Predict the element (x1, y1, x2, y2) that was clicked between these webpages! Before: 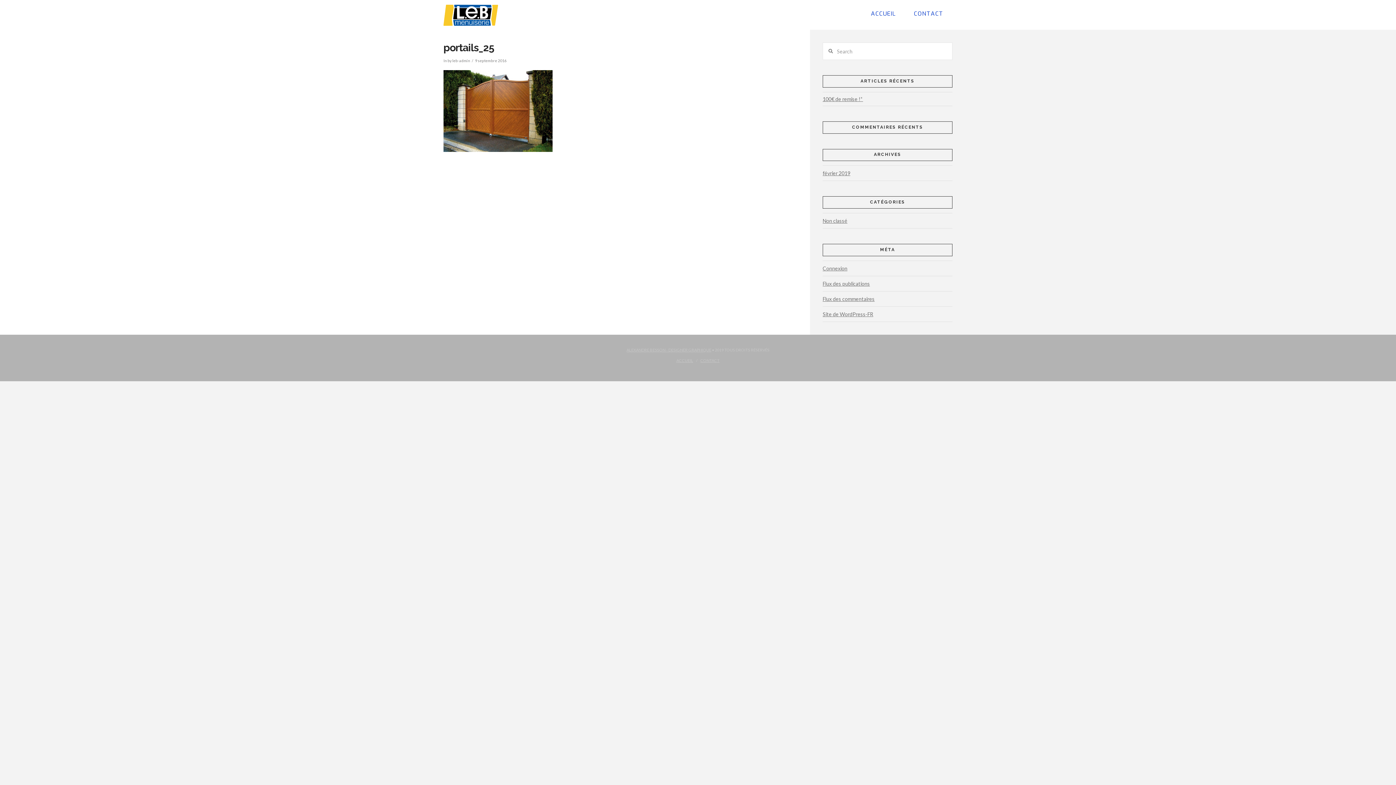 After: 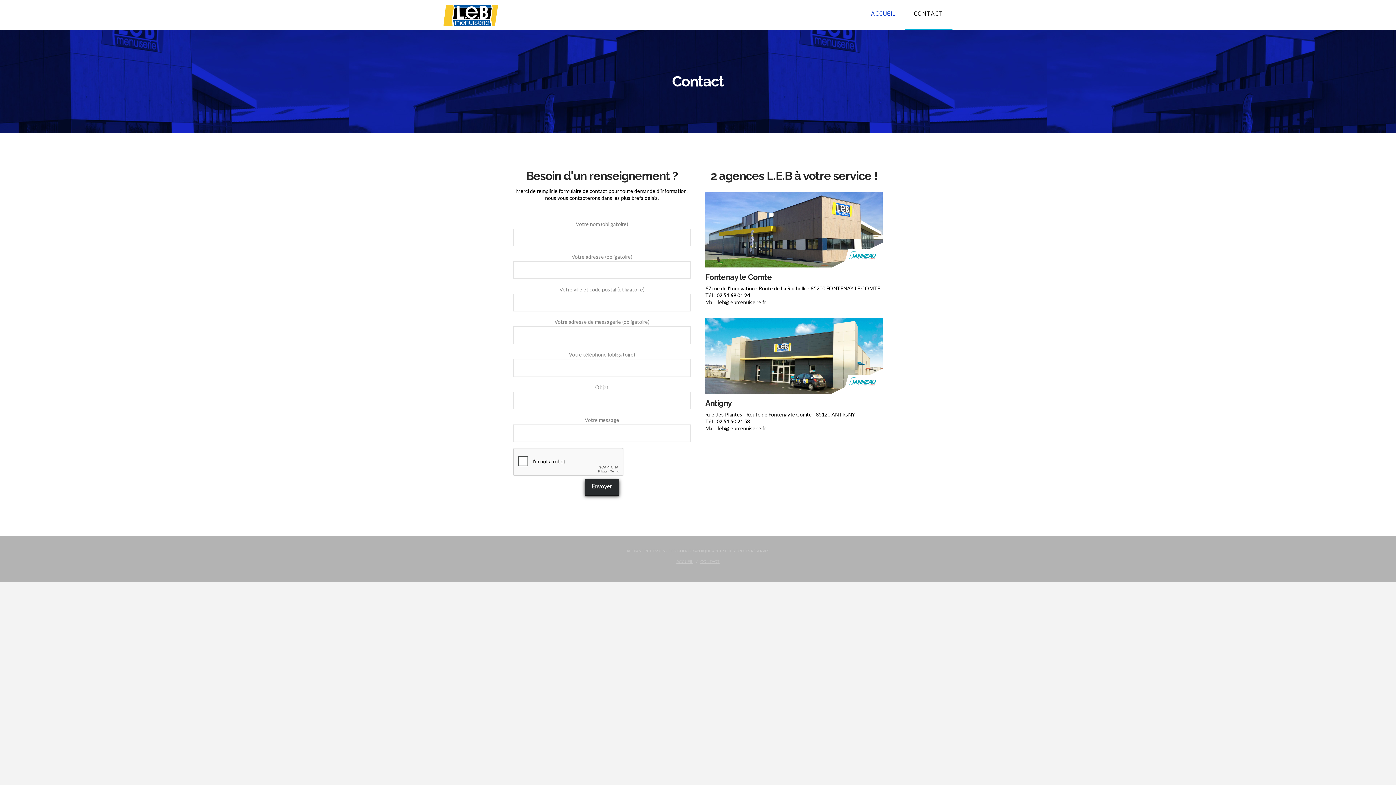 Action: label: CONTACT bbox: (700, 358, 719, 363)